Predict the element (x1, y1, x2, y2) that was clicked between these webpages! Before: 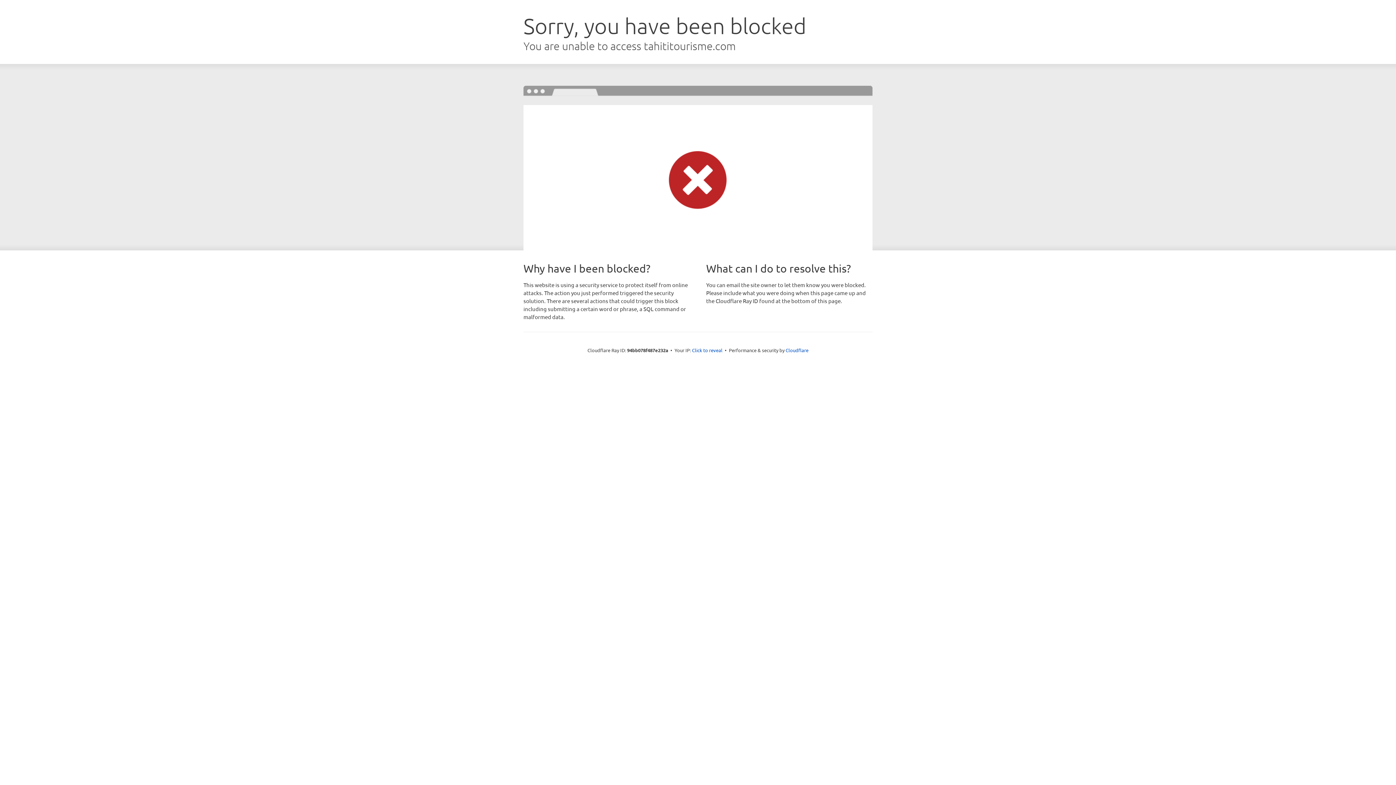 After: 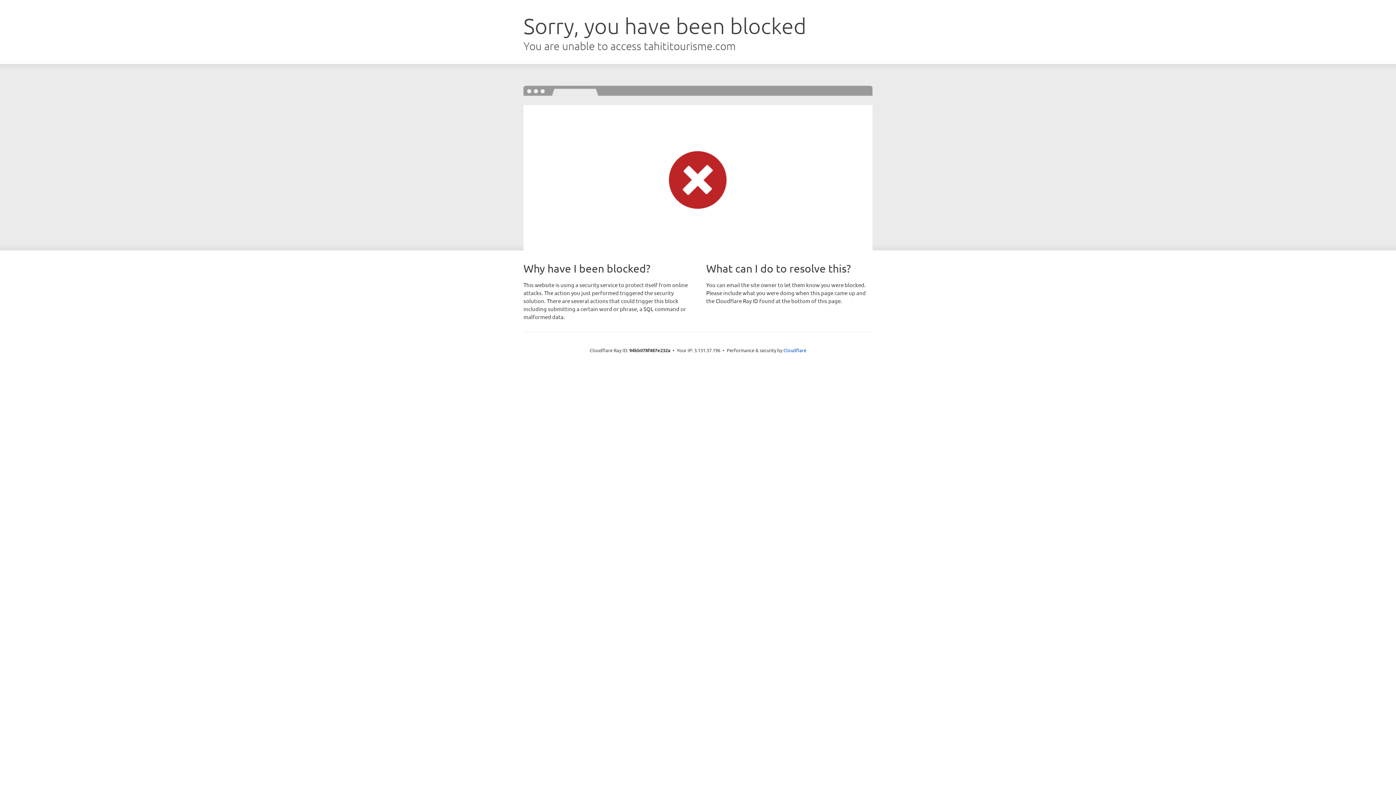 Action: bbox: (692, 346, 722, 353) label: Click to reveal